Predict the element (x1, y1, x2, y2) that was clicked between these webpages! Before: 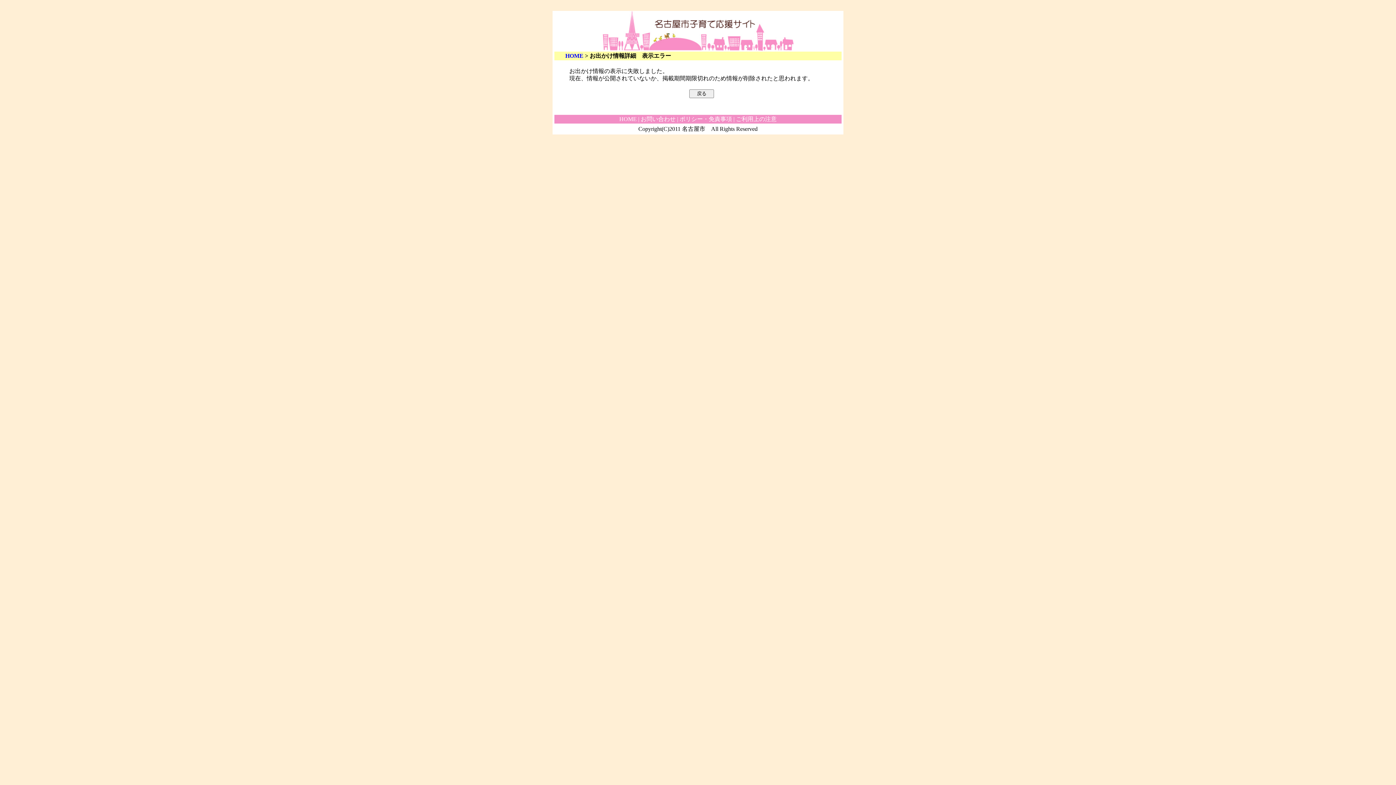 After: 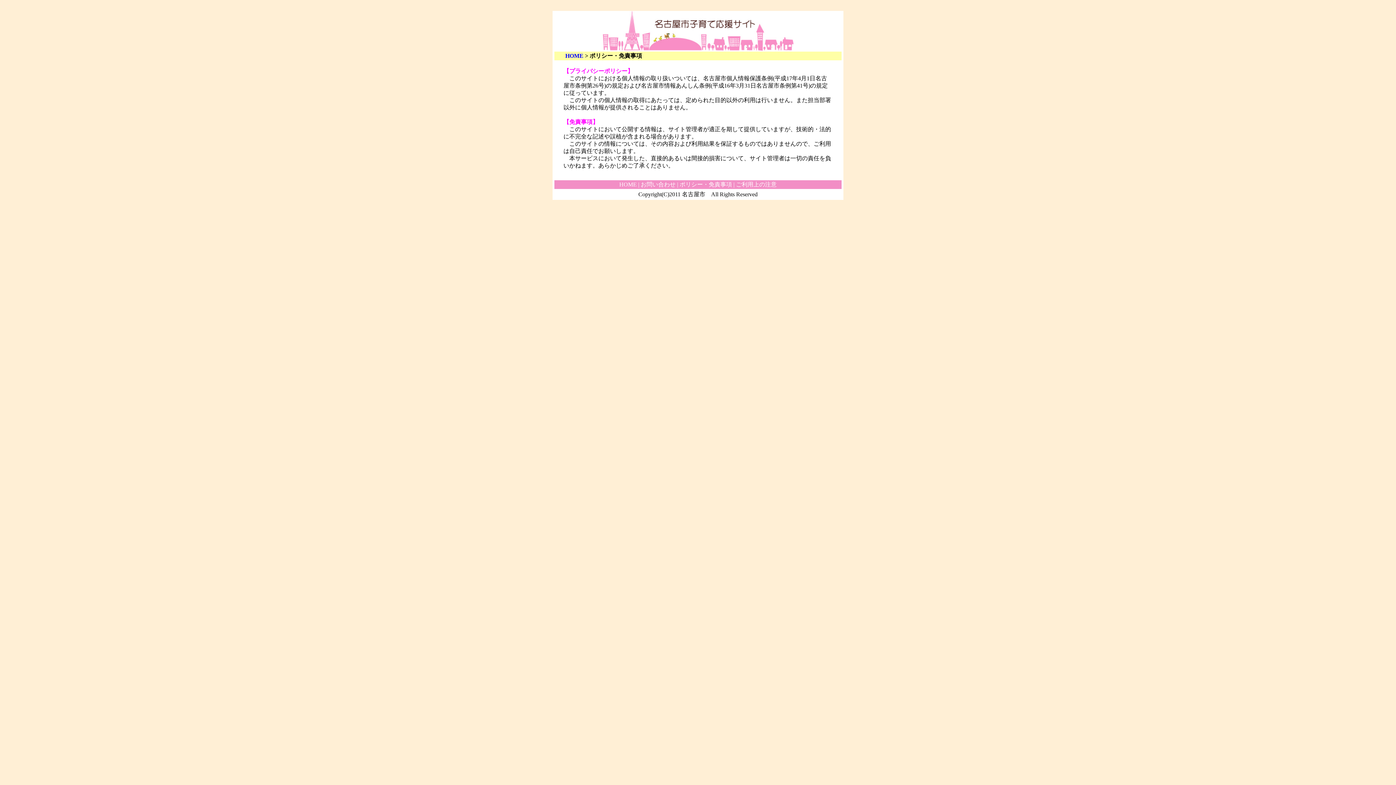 Action: bbox: (679, 116, 732, 122) label: ポリシー・免責事項